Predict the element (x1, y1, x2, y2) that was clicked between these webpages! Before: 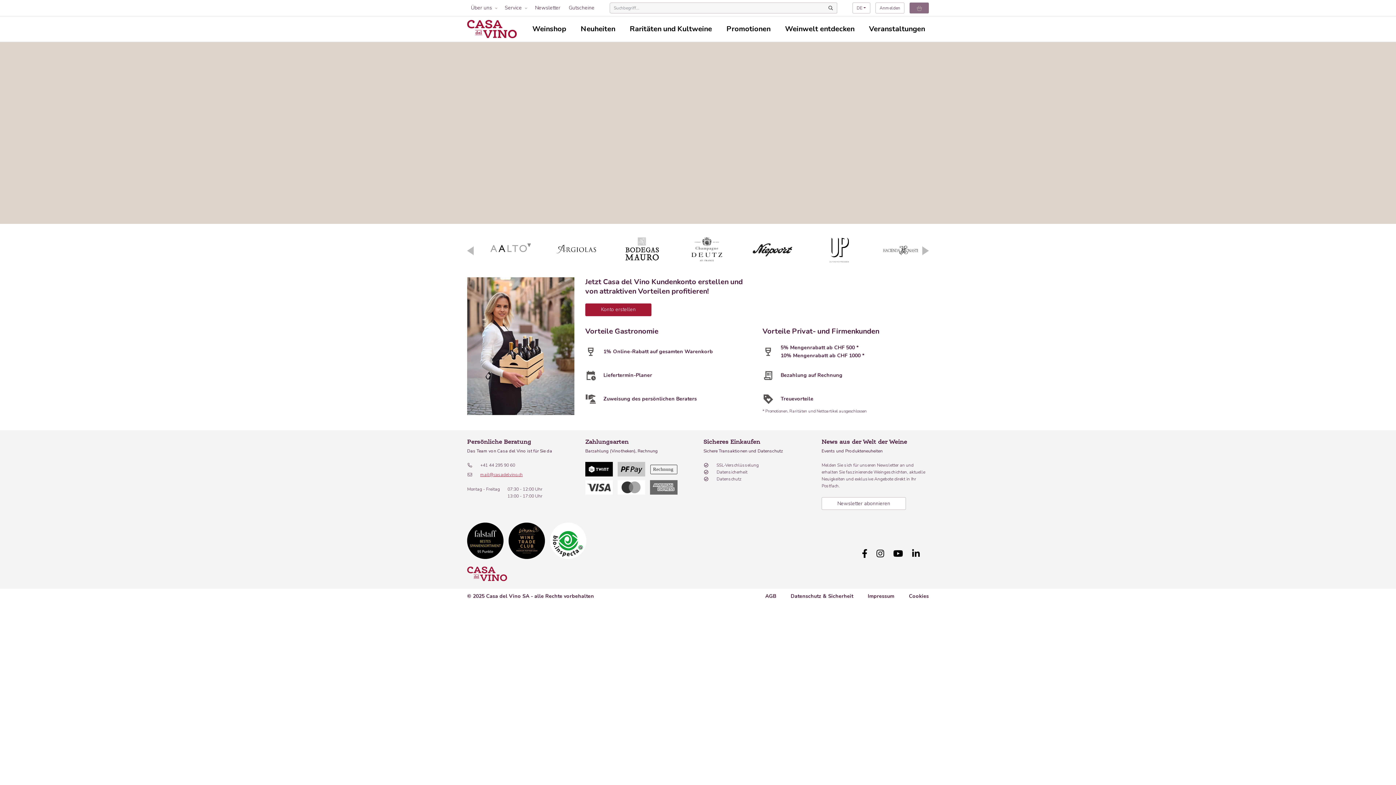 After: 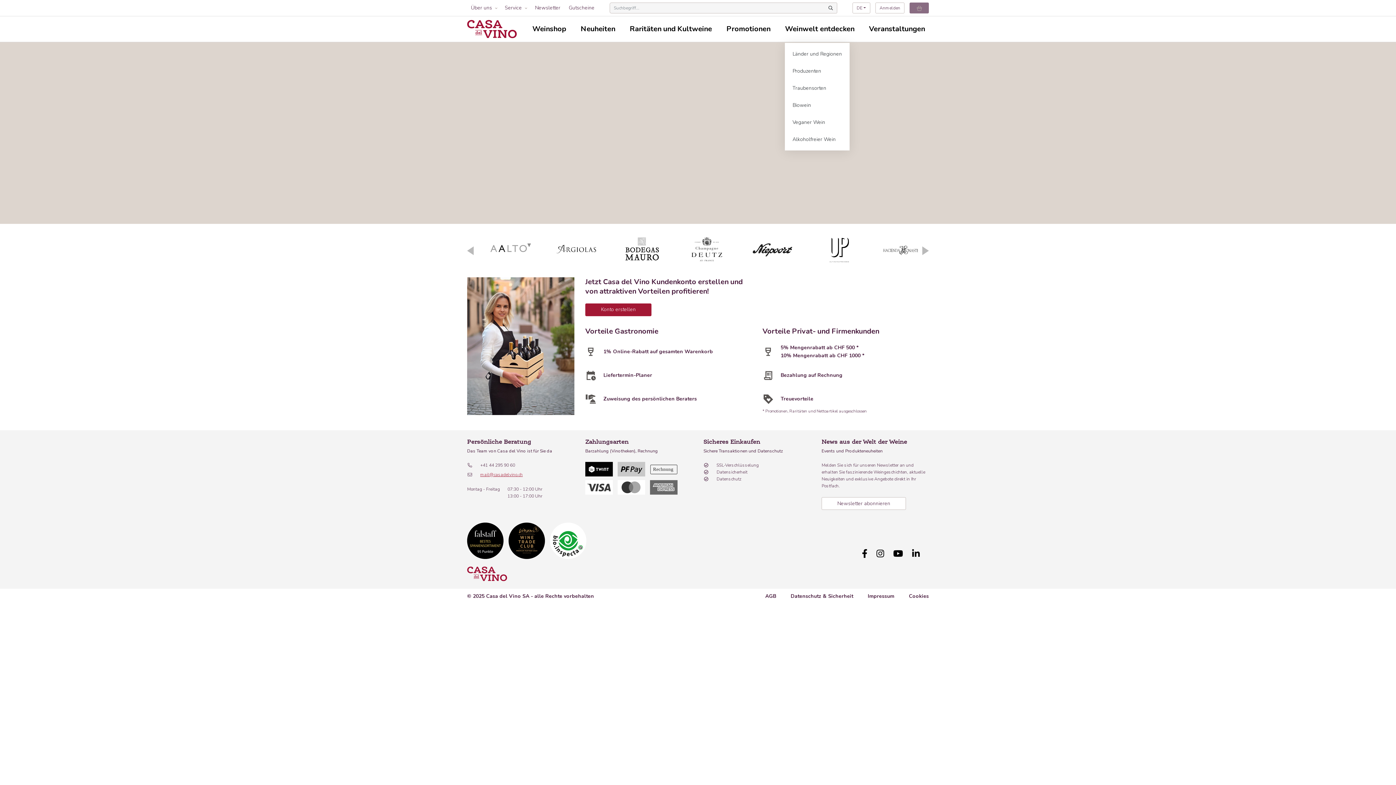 Action: label: Weinwelt entdecken bbox: (785, 24, 854, 33)